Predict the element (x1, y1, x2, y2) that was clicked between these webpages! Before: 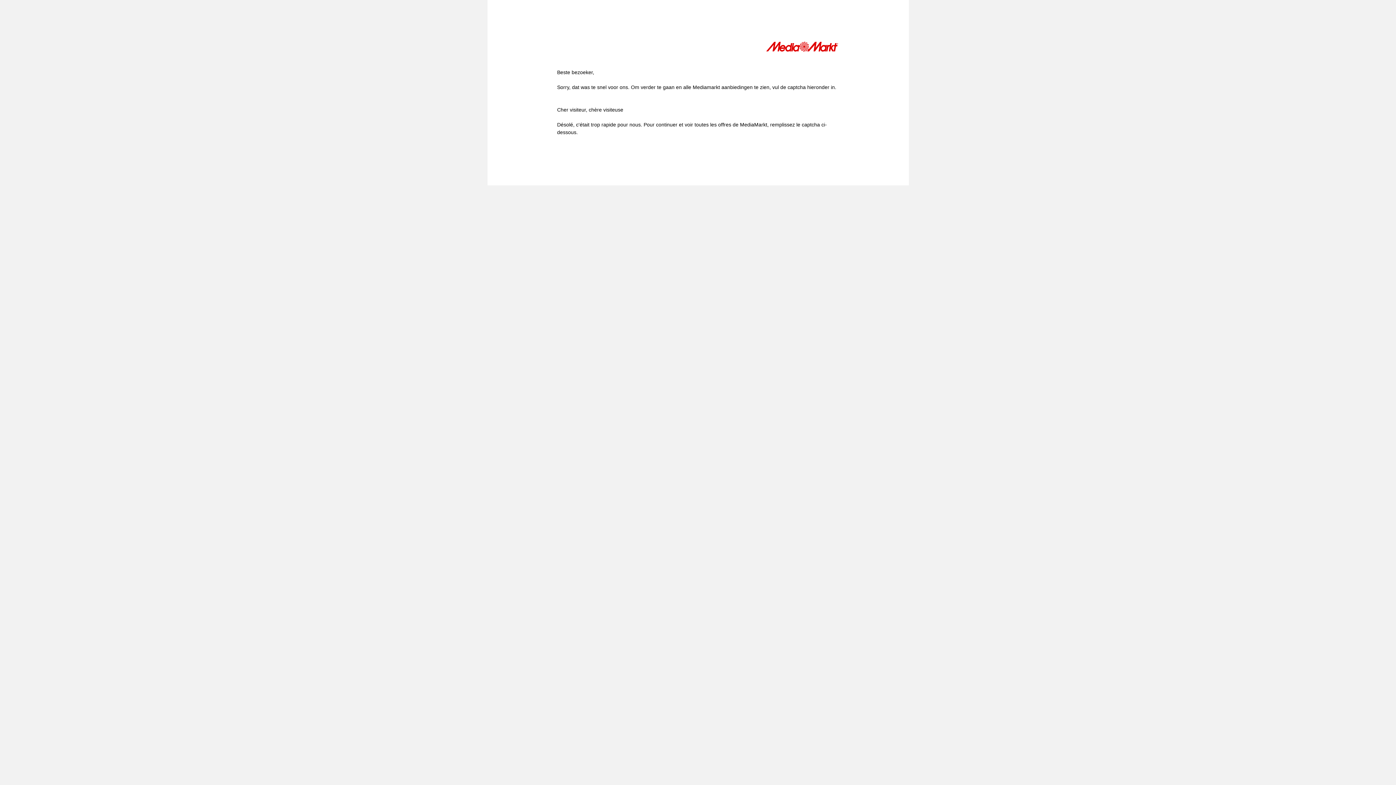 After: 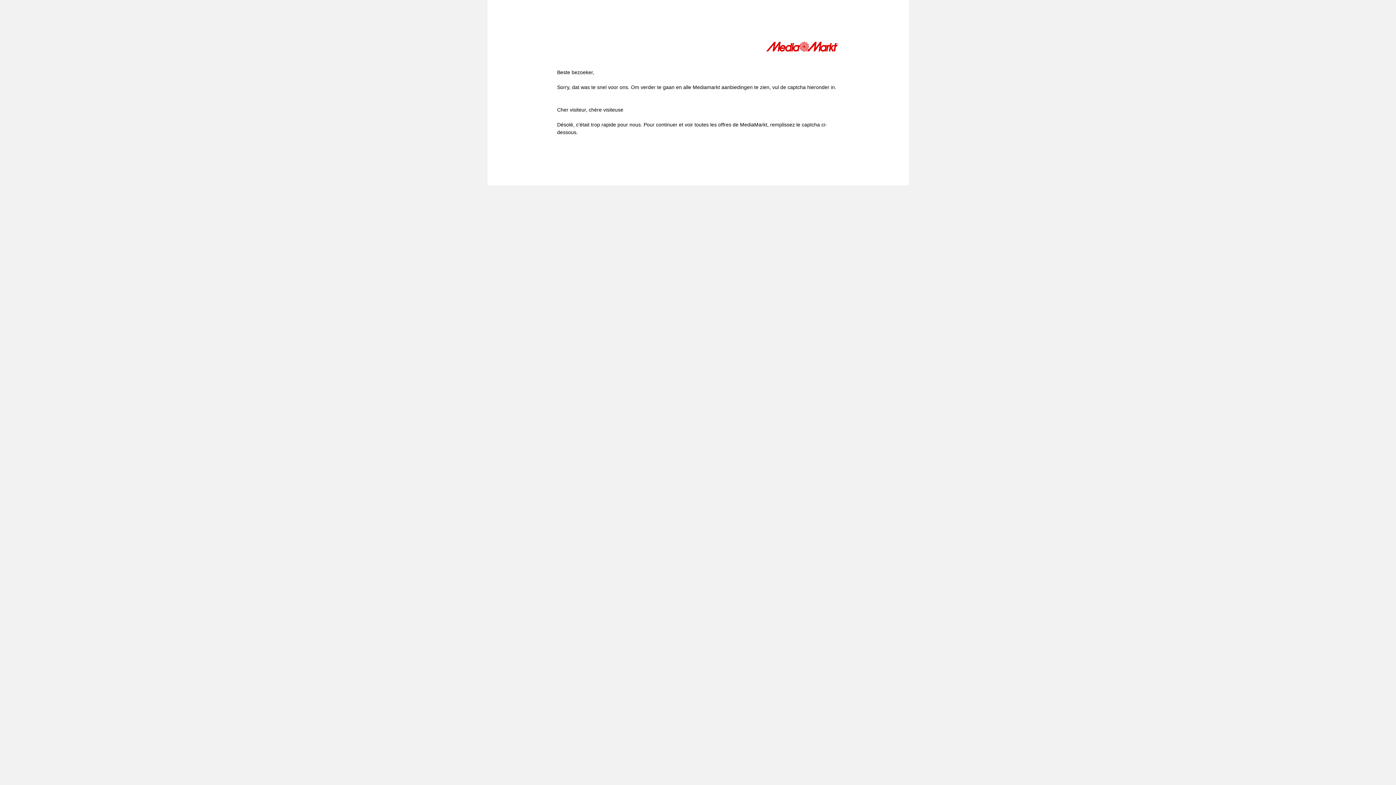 Action: bbox: (766, 41, 839, 54)